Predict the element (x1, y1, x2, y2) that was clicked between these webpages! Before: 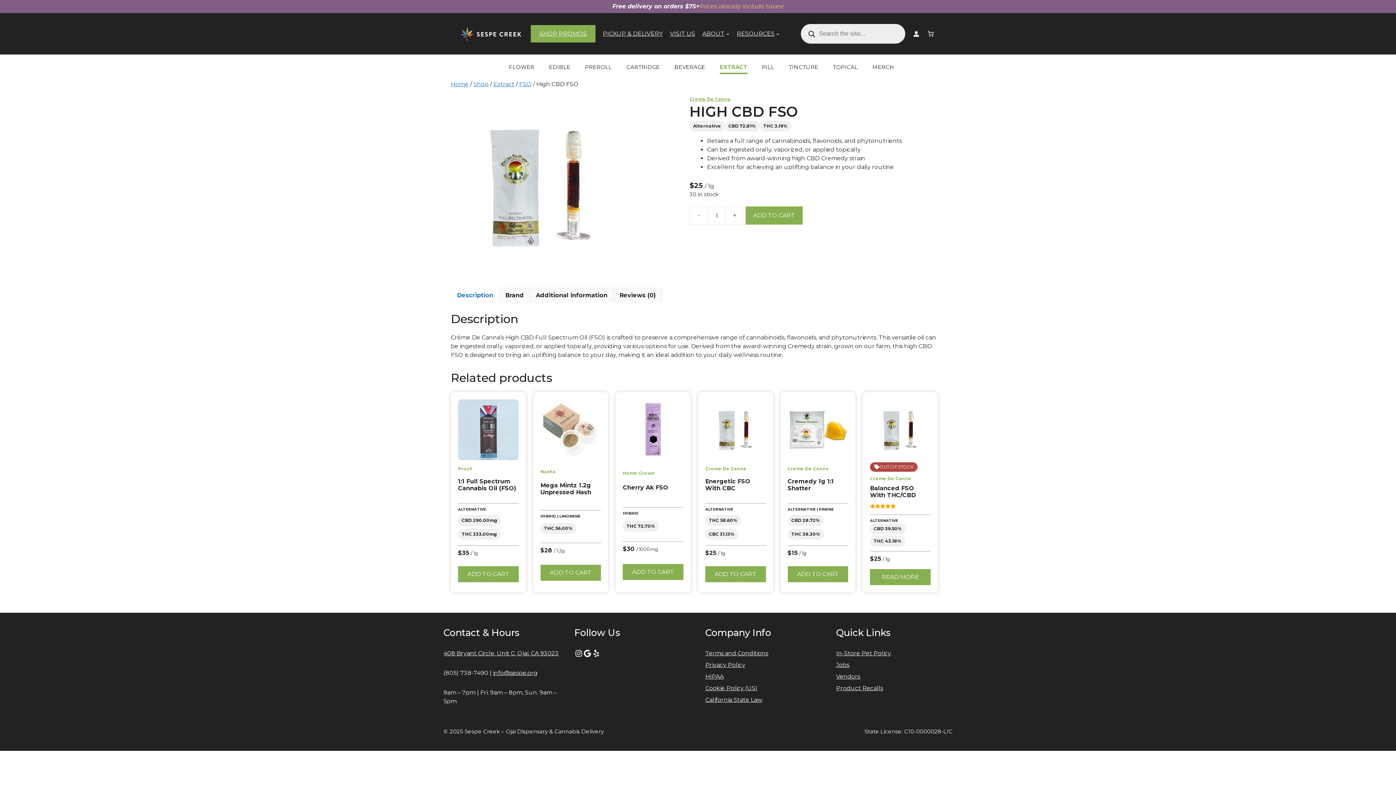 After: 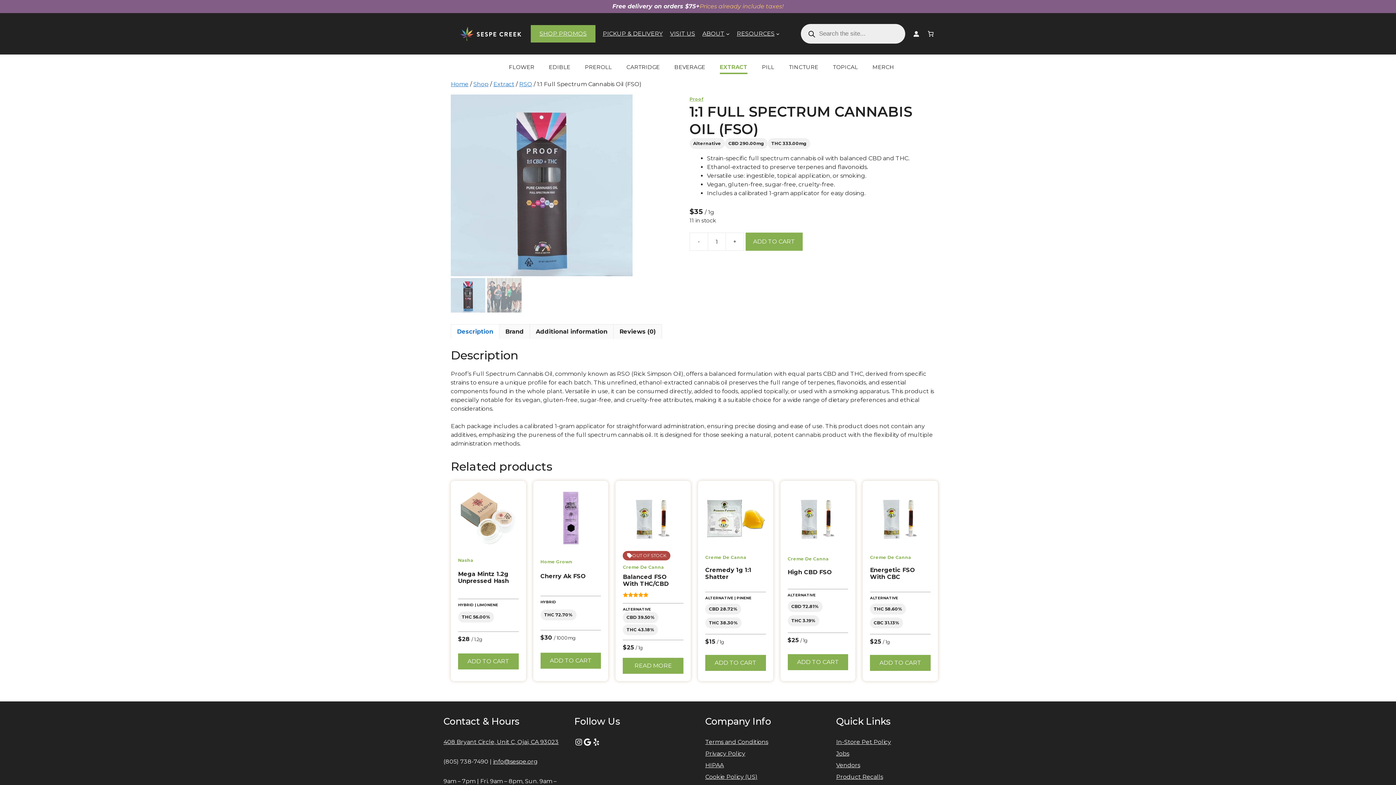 Action: bbox: (458, 399, 518, 460)